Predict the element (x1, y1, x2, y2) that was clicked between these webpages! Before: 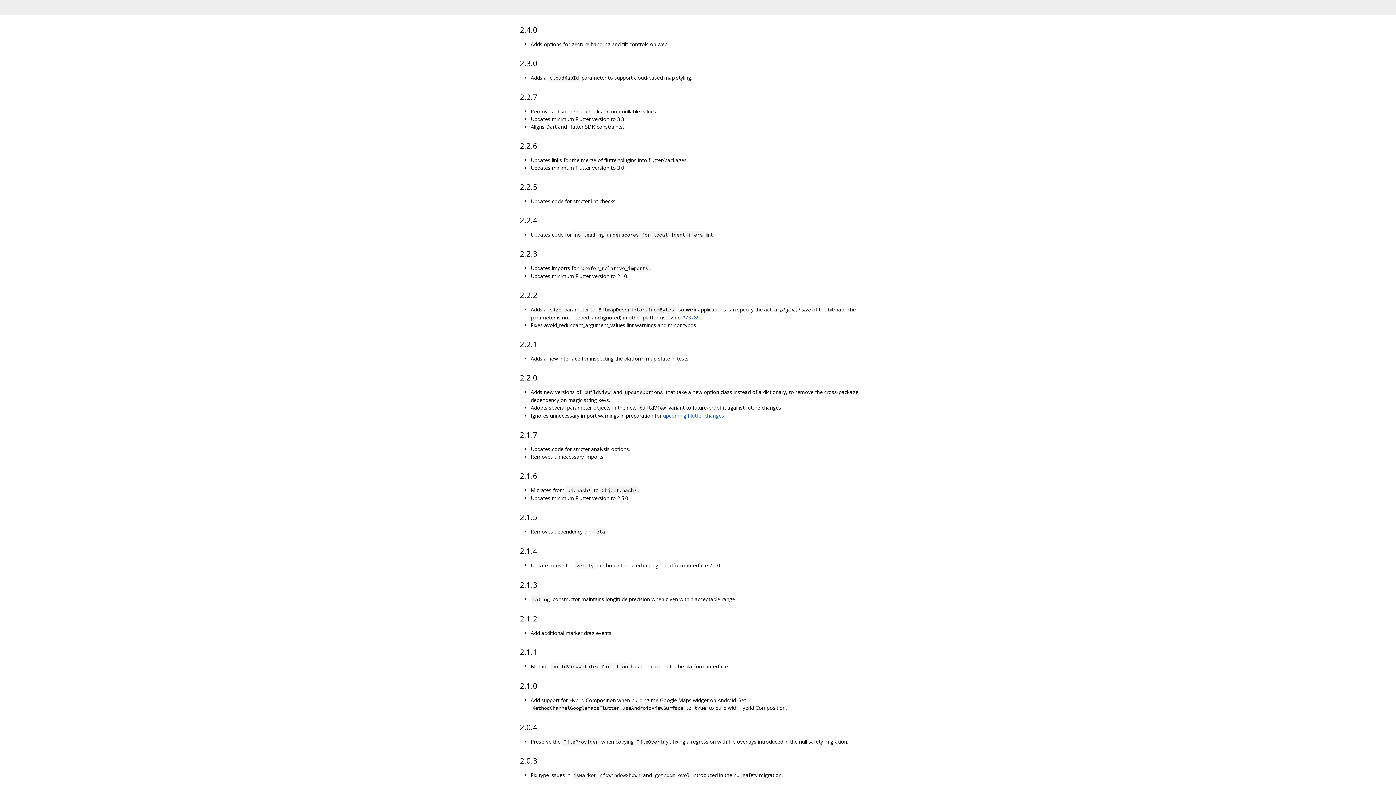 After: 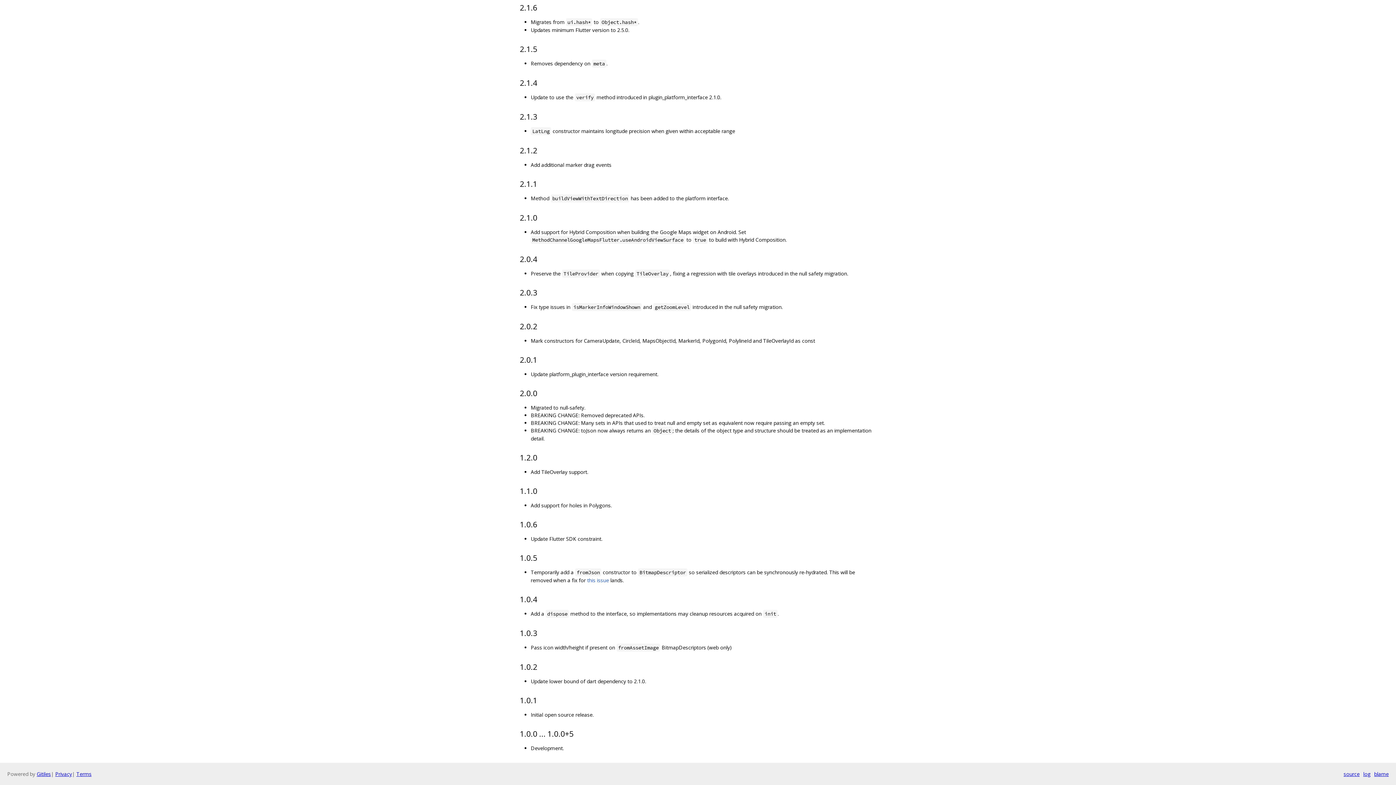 Action: bbox: (508, 613, 520, 624)